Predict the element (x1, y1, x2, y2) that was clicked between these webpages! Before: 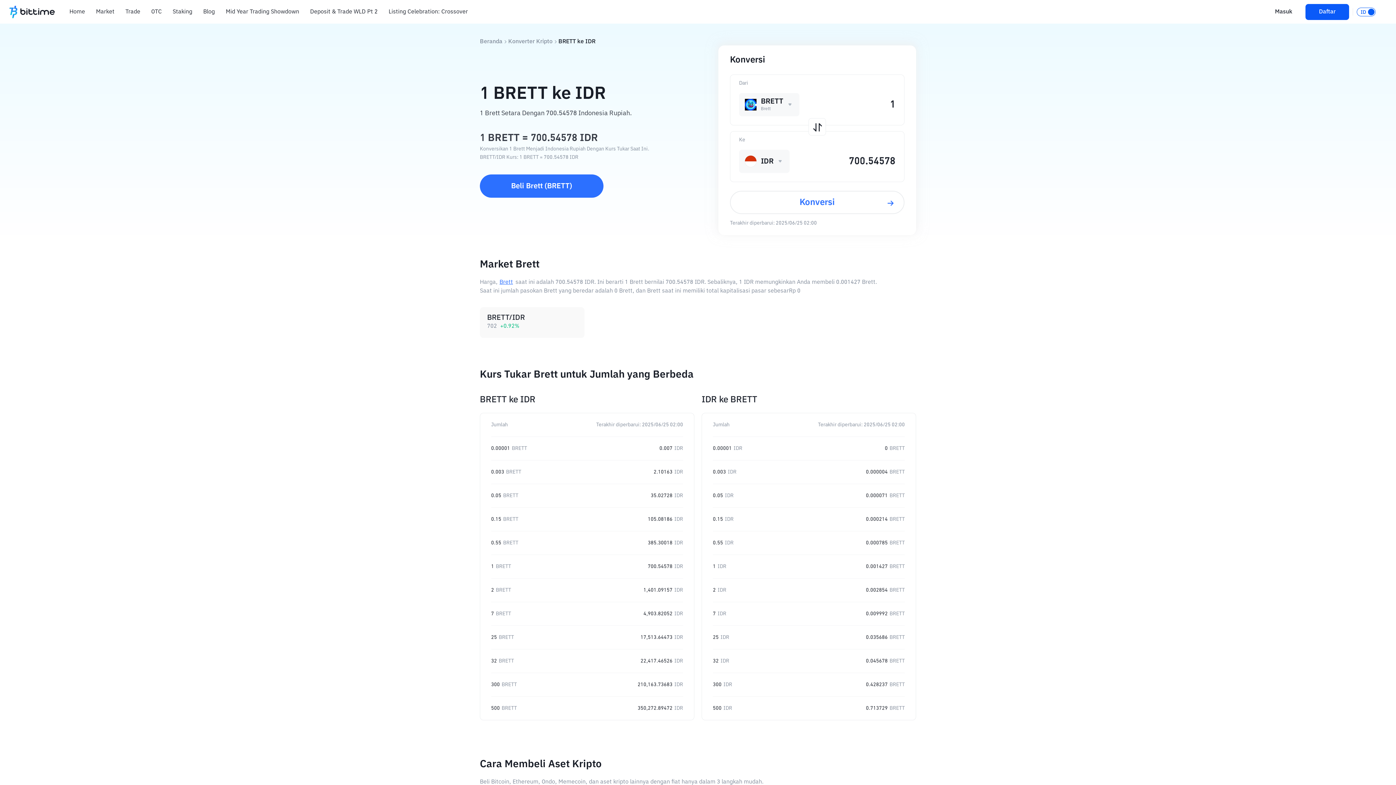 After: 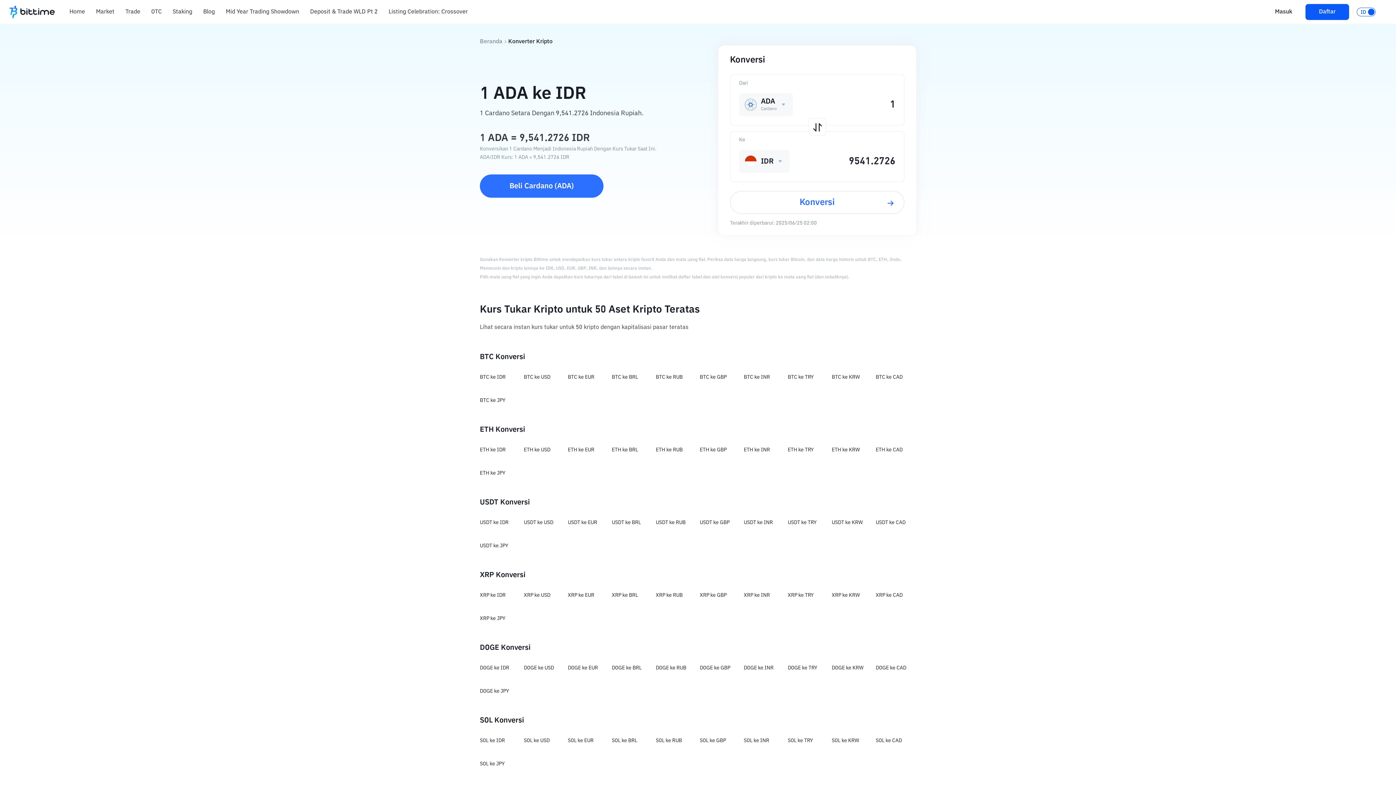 Action: bbox: (508, 38, 552, 45) label: Konverter Kripto